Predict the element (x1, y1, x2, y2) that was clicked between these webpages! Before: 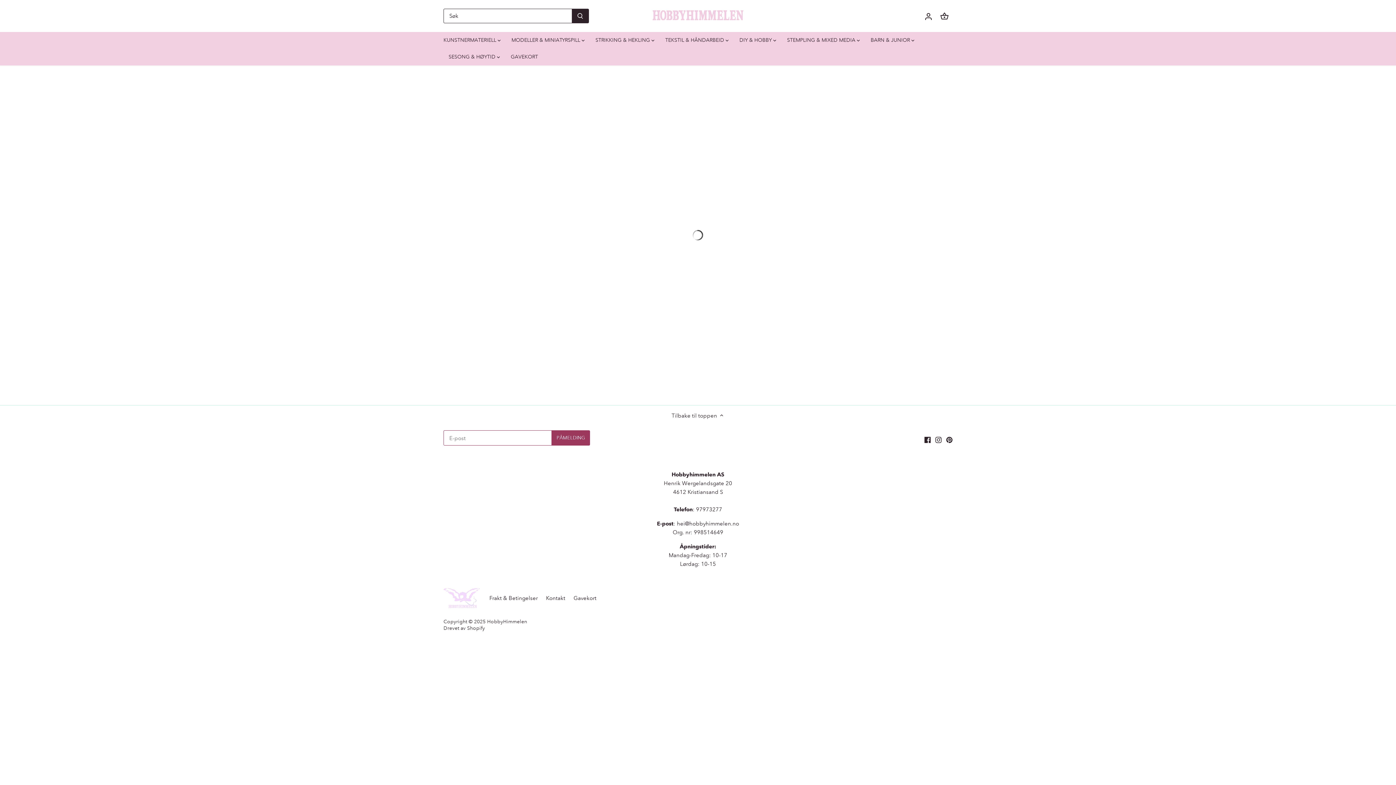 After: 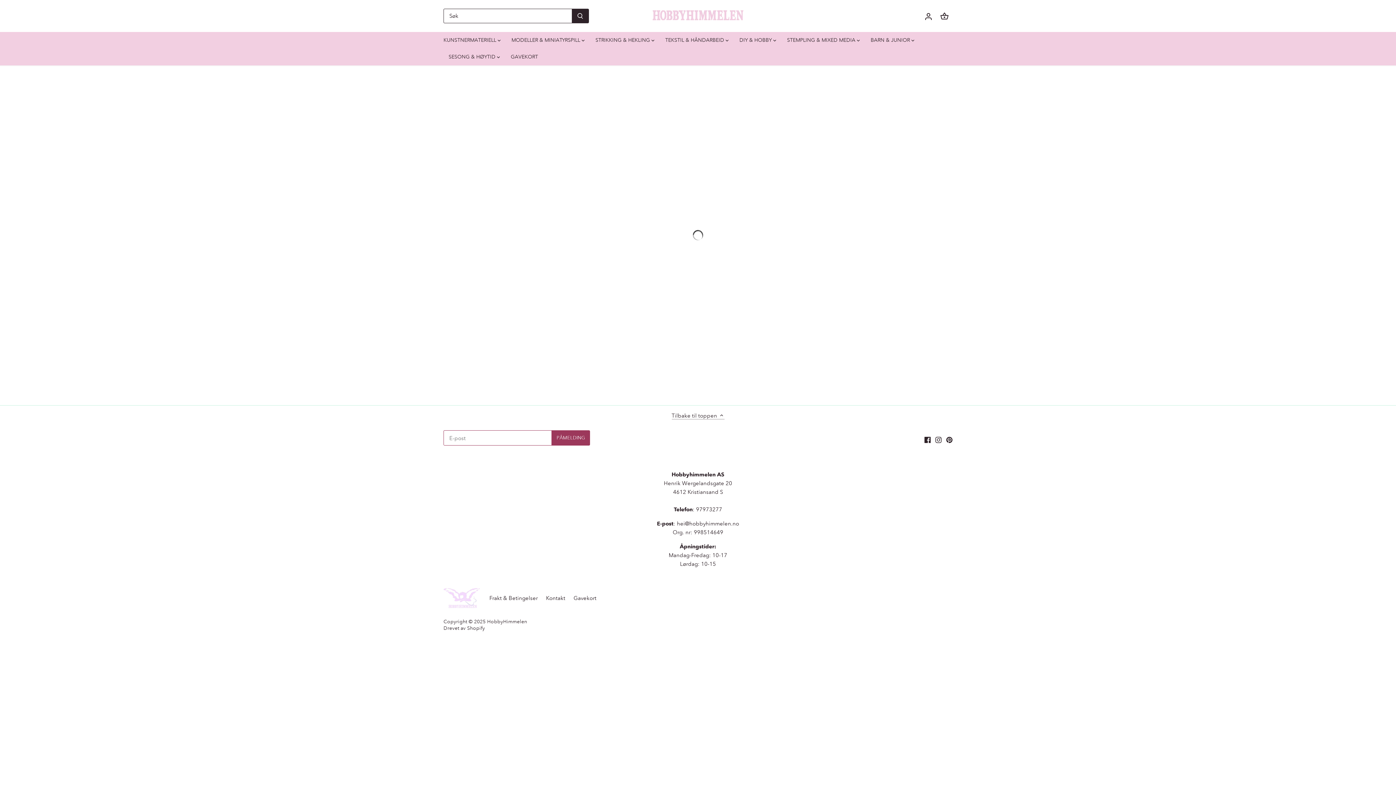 Action: label: Tilbake til toppen  bbox: (671, 411, 724, 419)